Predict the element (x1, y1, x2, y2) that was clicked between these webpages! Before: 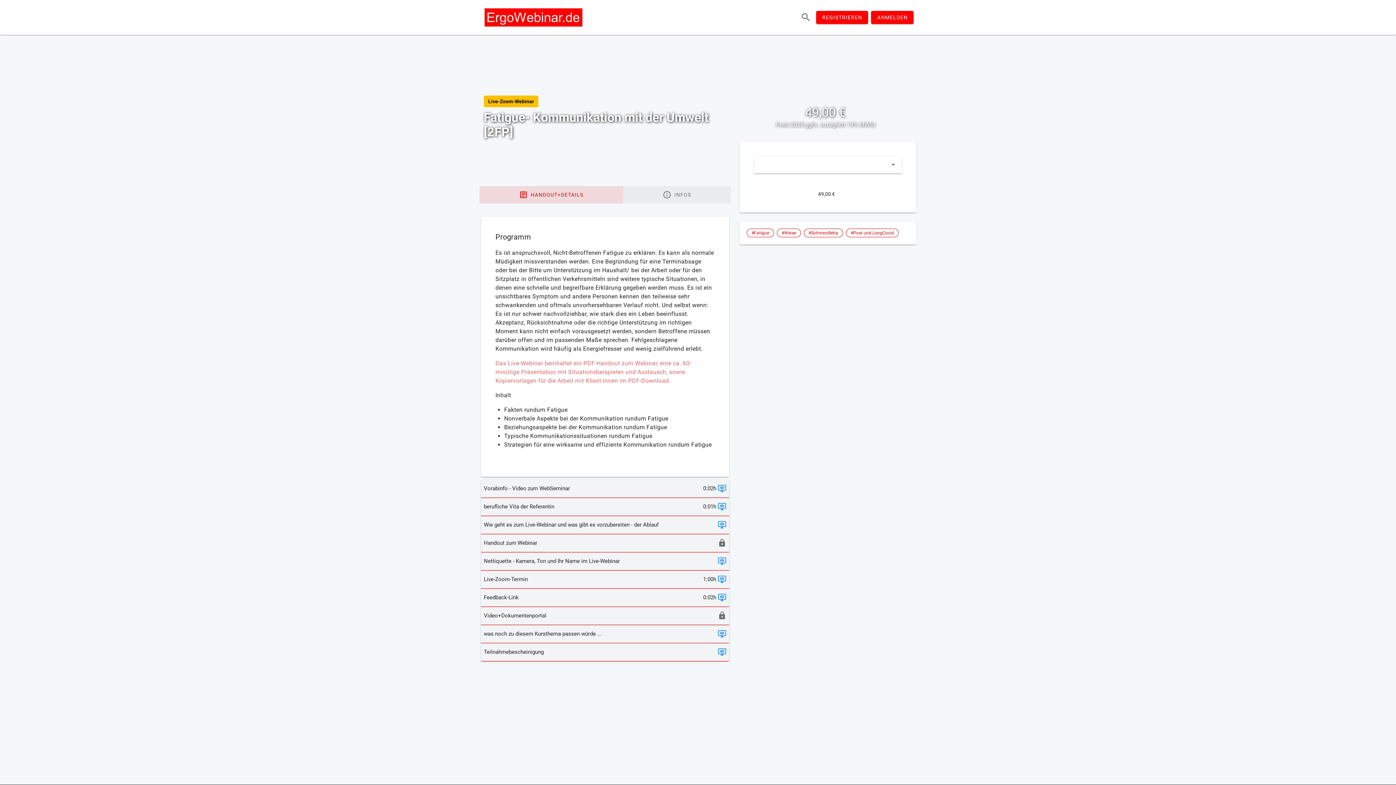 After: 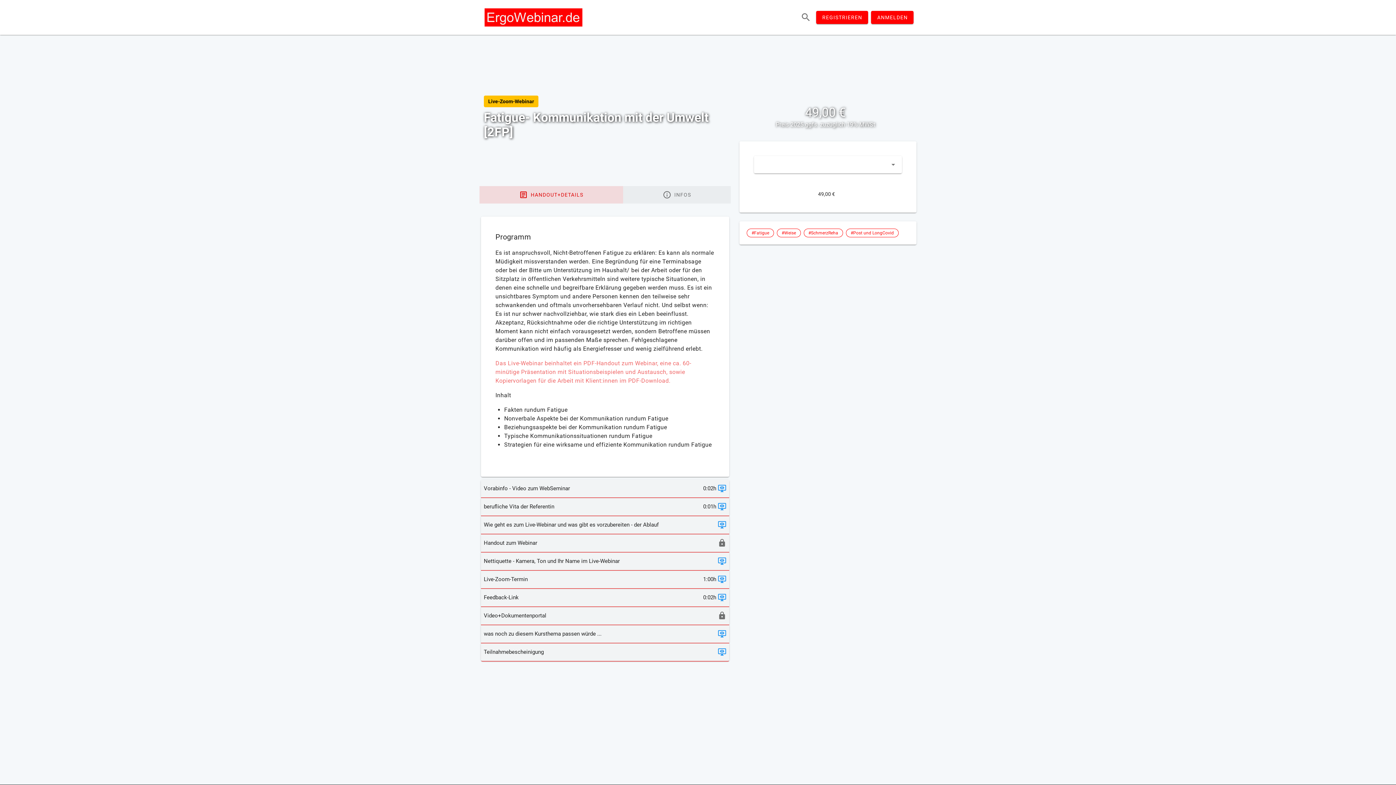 Action: label: berufliche Vita der Referentin
0:01h bbox: (481, 498, 729, 515)